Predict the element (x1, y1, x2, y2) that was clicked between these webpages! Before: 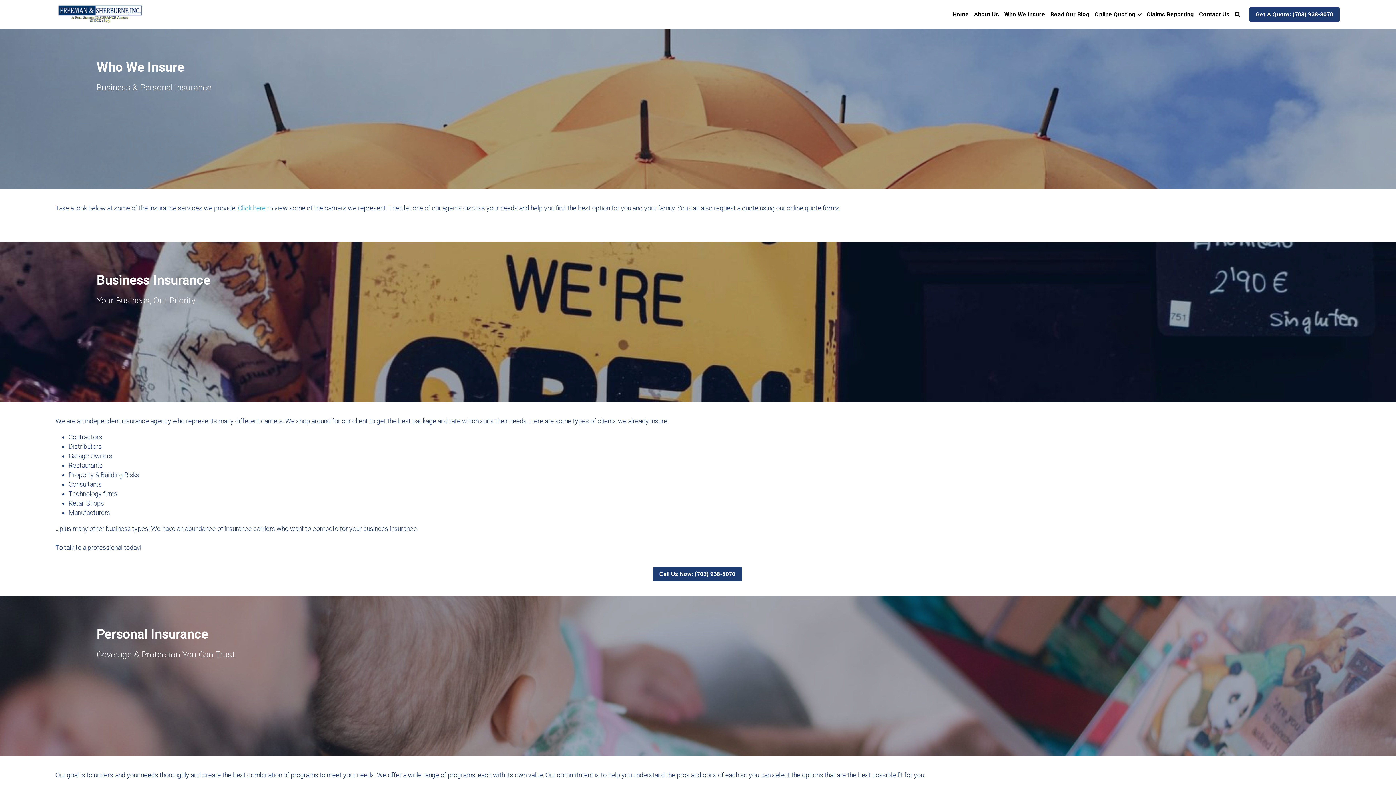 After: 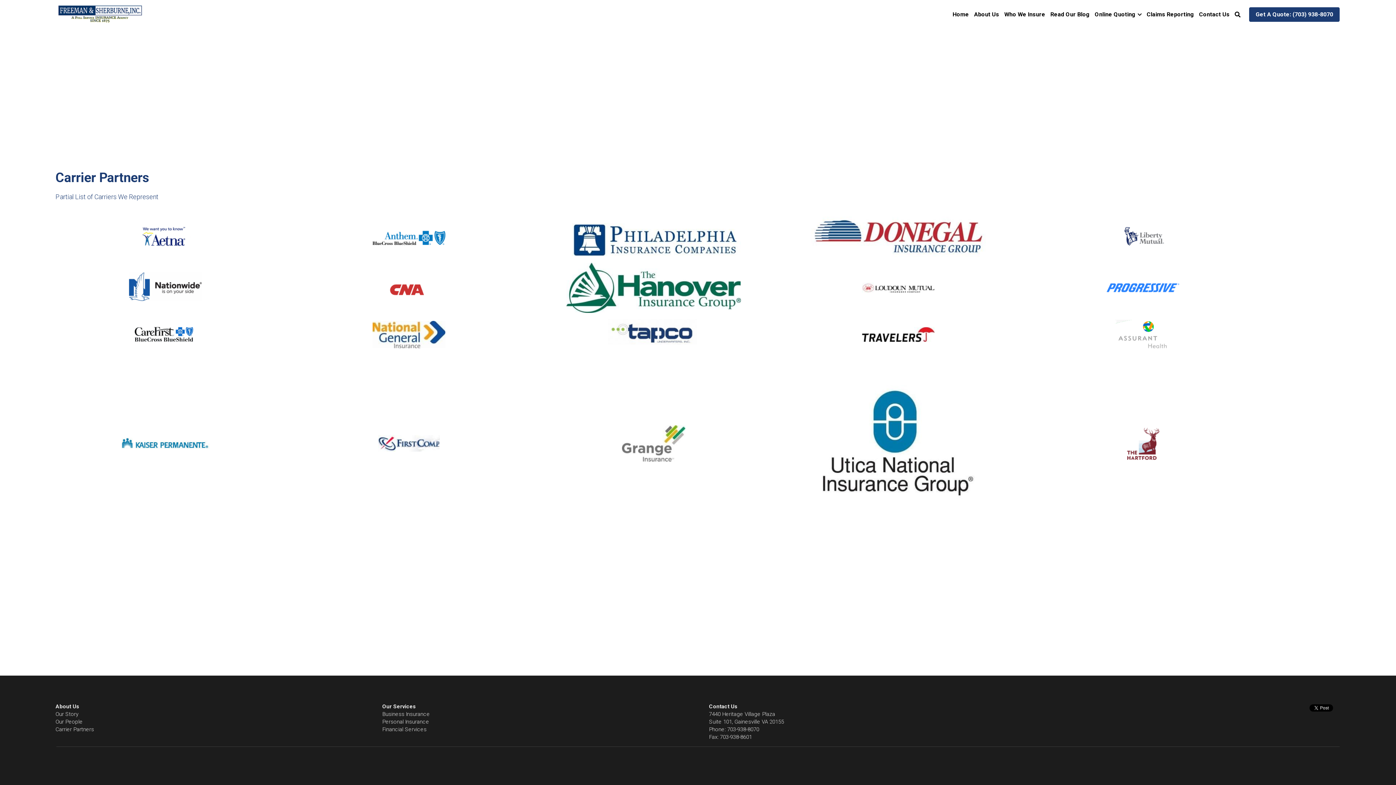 Action: bbox: (238, 204, 265, 212) label: Click here